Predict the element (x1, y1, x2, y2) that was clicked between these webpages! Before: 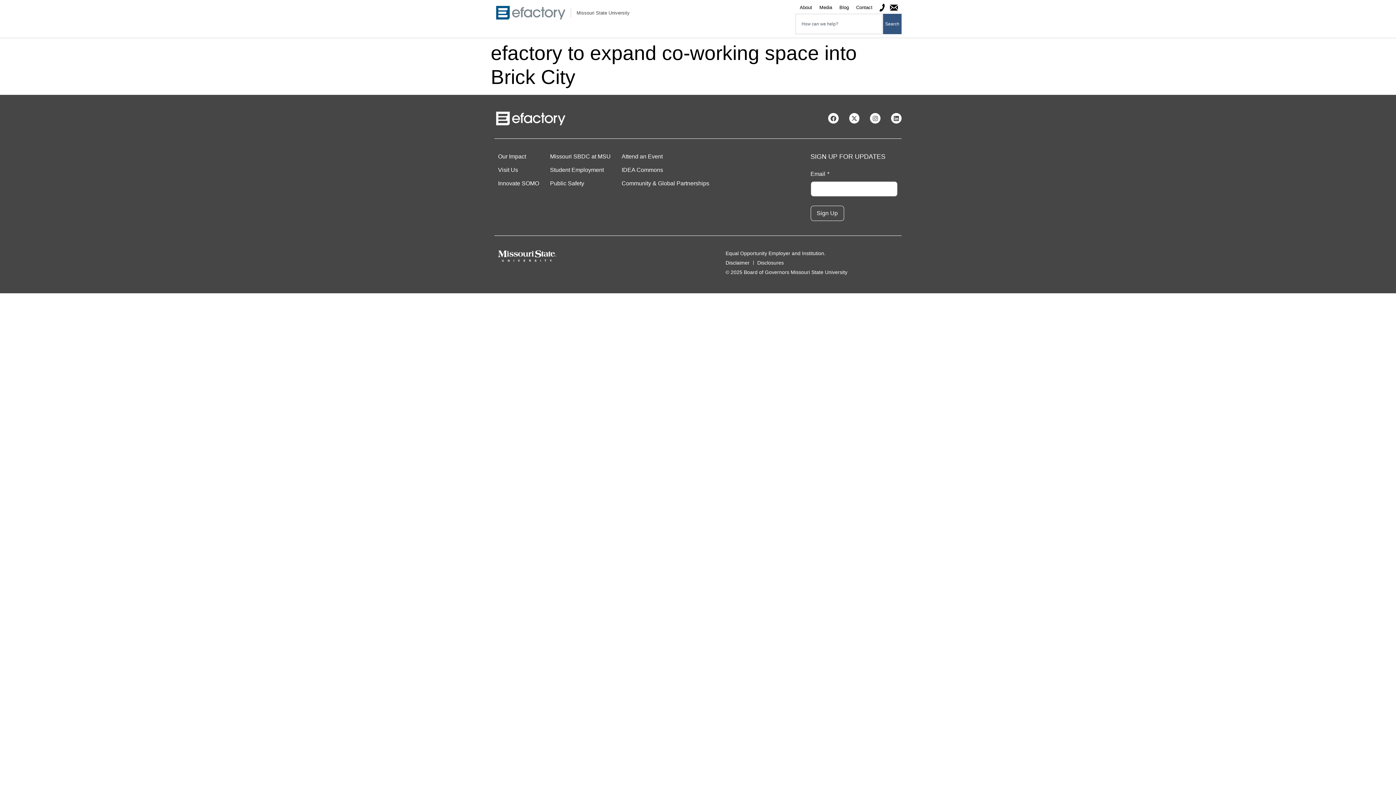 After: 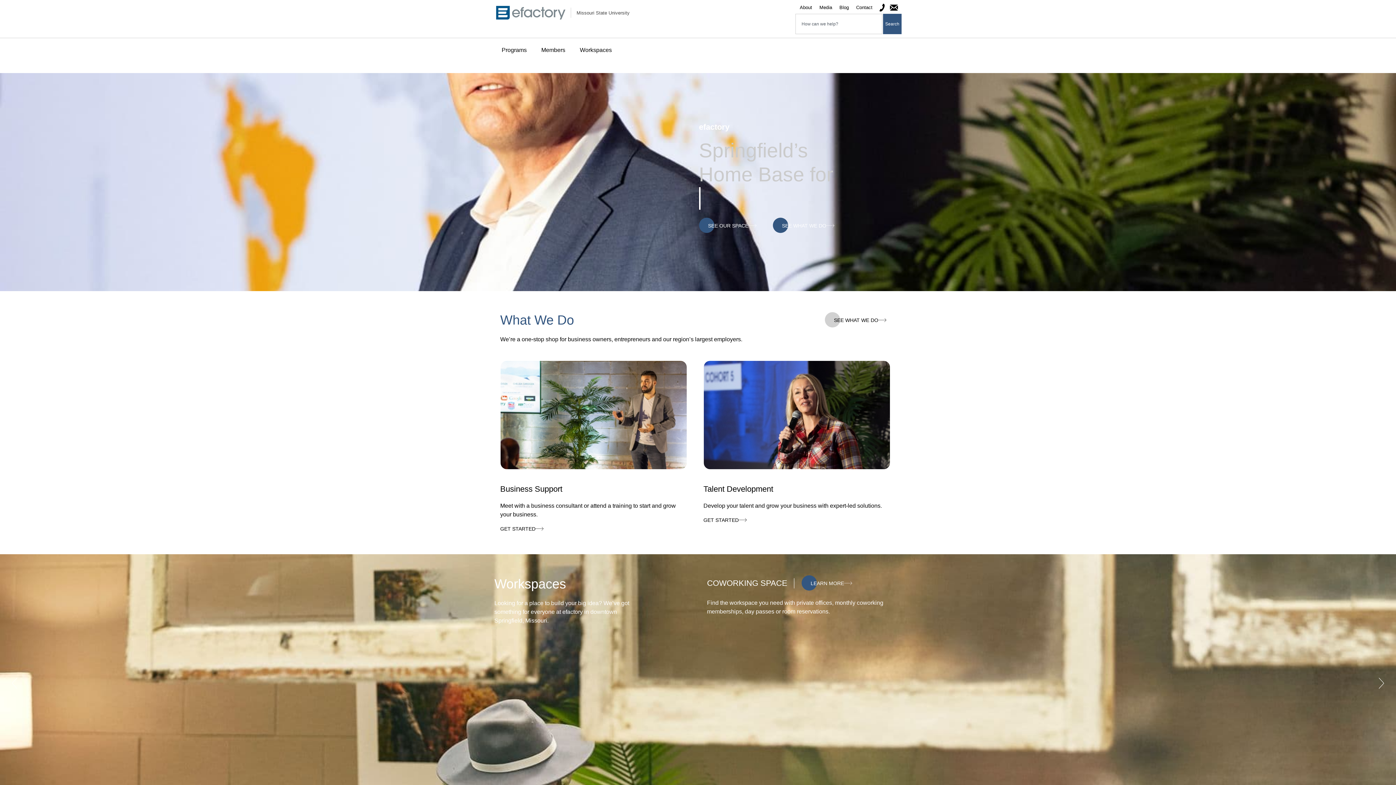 Action: bbox: (494, 109, 567, 127)